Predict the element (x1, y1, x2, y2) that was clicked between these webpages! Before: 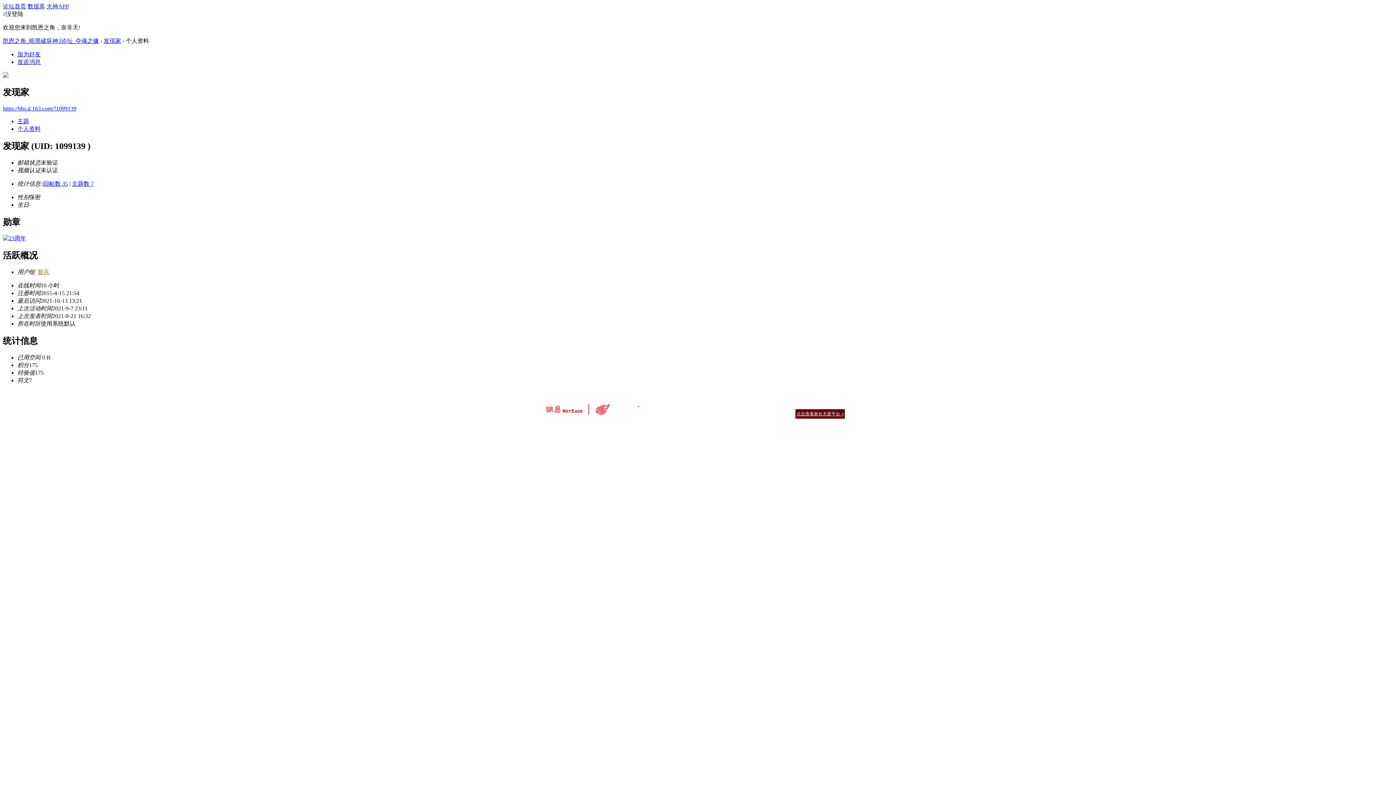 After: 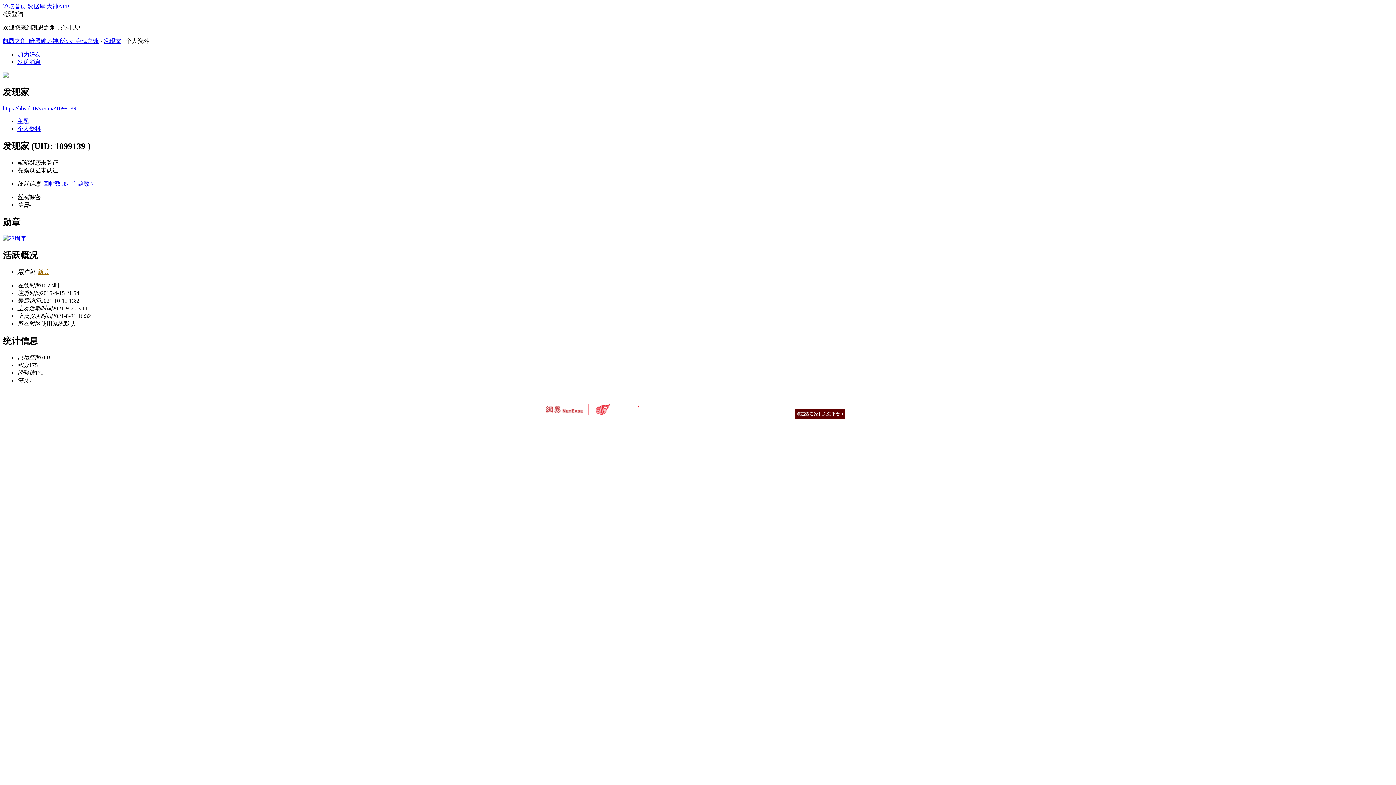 Action: label: 加入我们 bbox: (827, 402, 845, 407)